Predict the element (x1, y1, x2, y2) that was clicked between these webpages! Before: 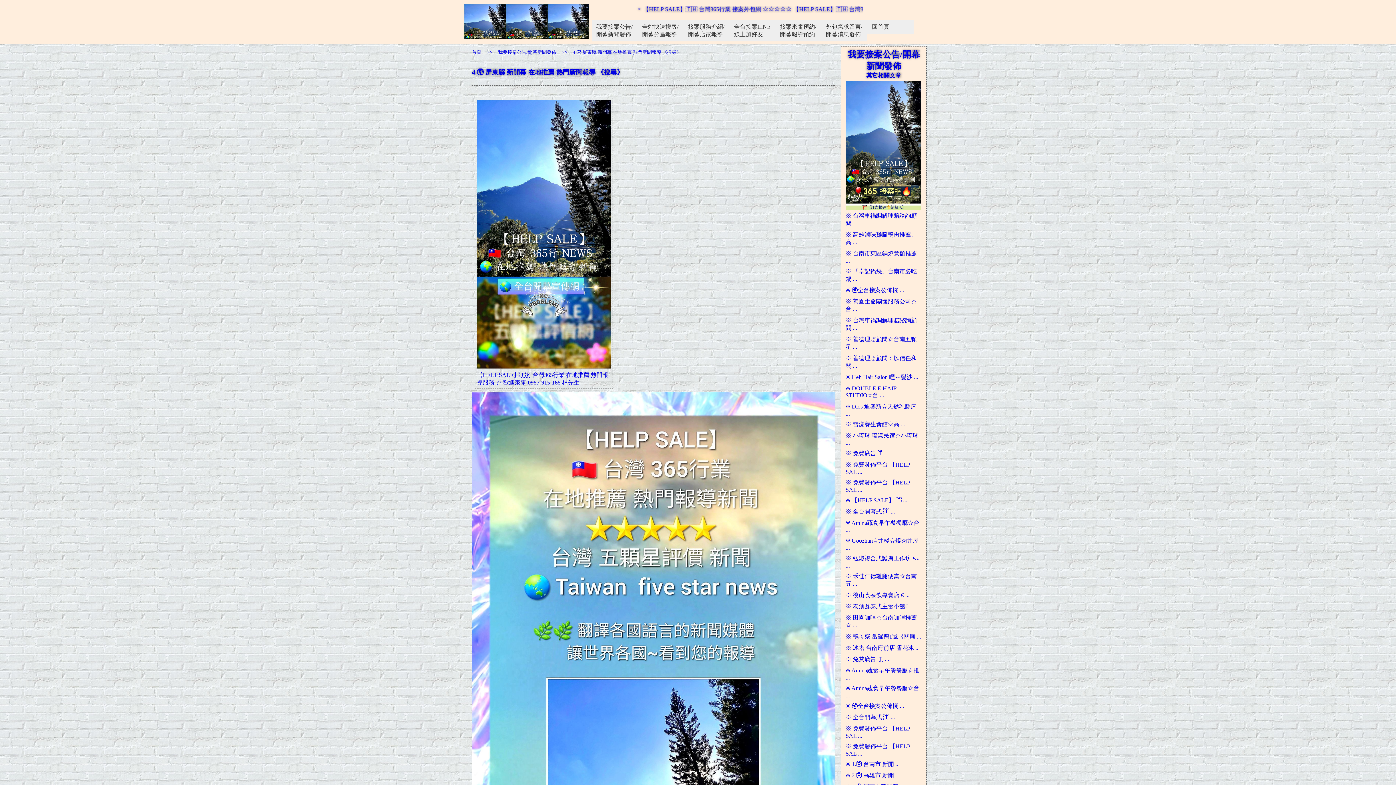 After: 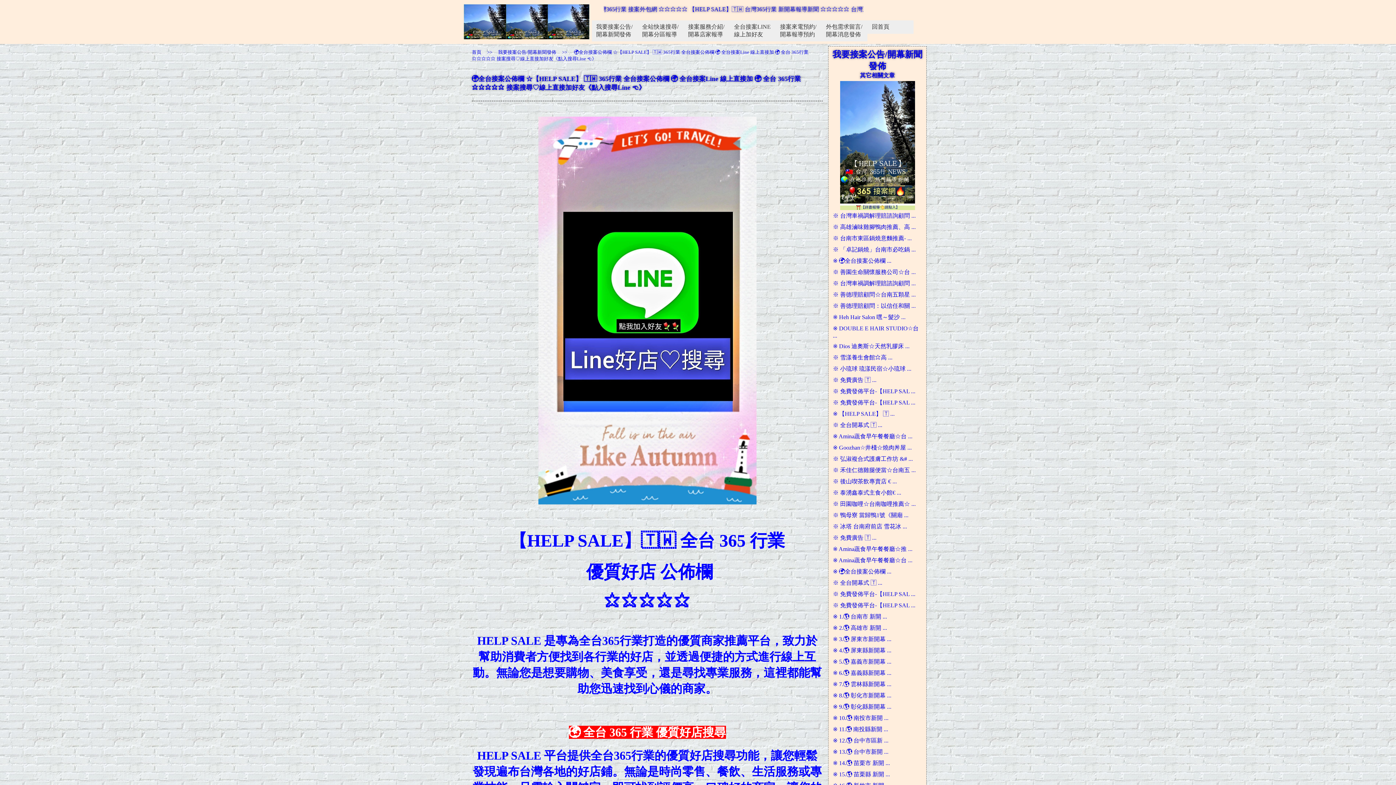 Action: bbox: (852, 287, 904, 293) label: 🌍全台接案公佈欄 ...